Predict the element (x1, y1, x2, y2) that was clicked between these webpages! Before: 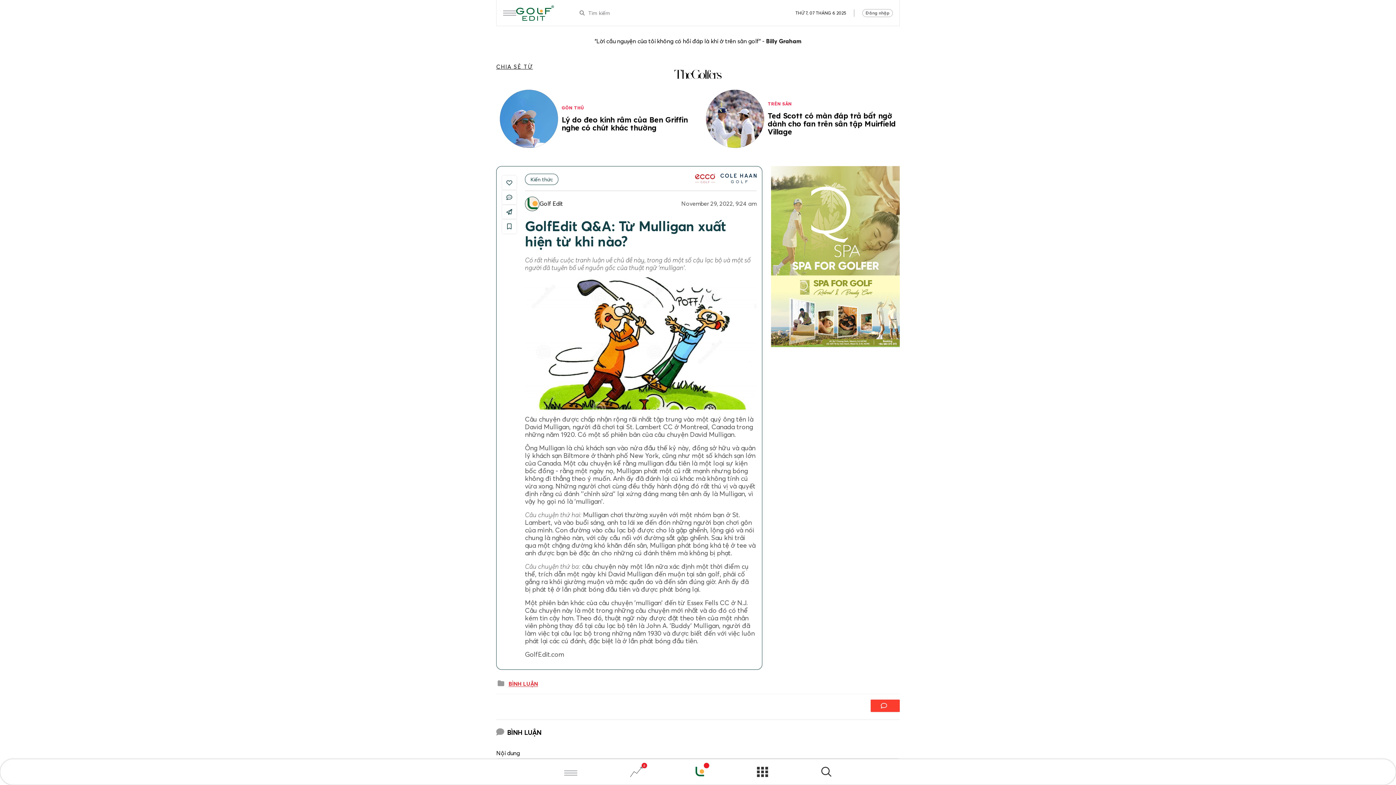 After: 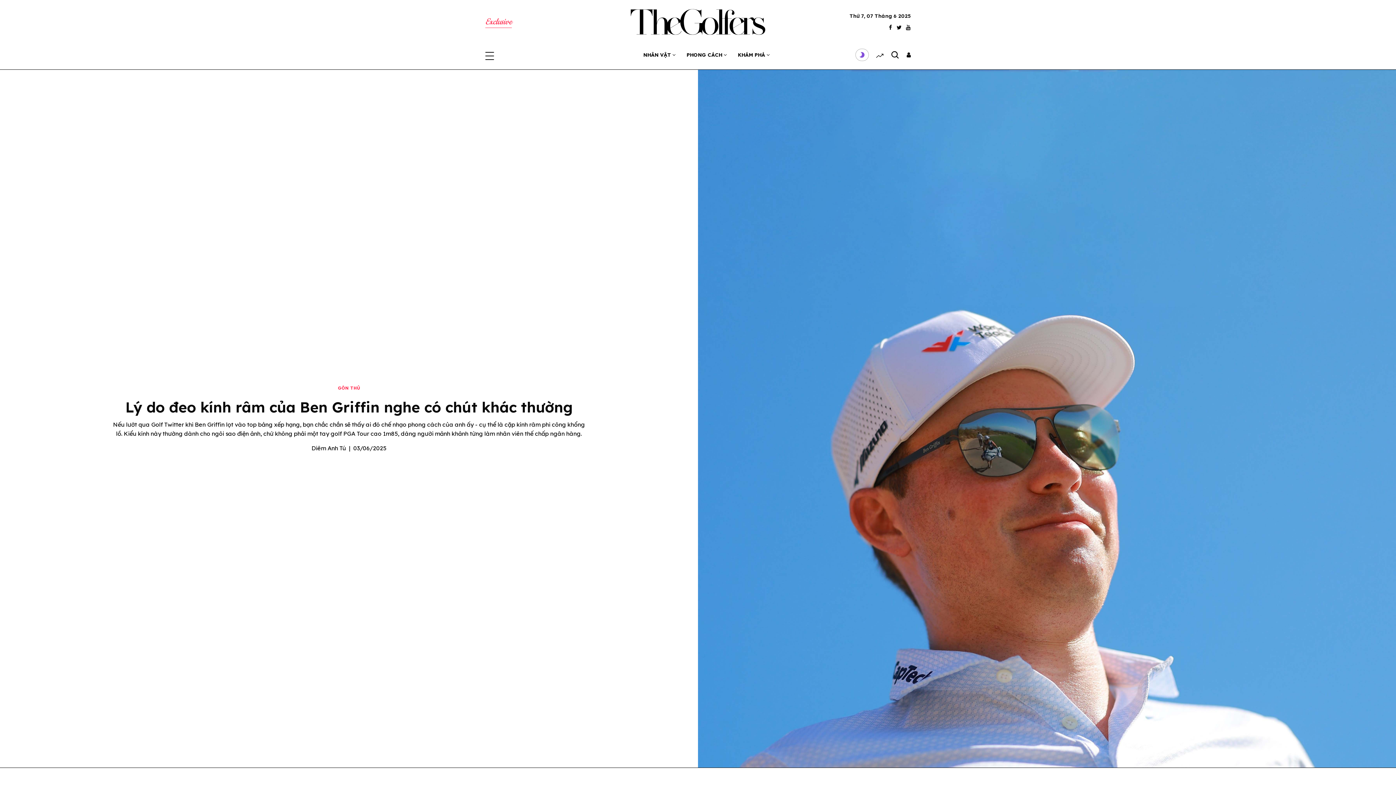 Action: bbox: (500, 114, 558, 121)